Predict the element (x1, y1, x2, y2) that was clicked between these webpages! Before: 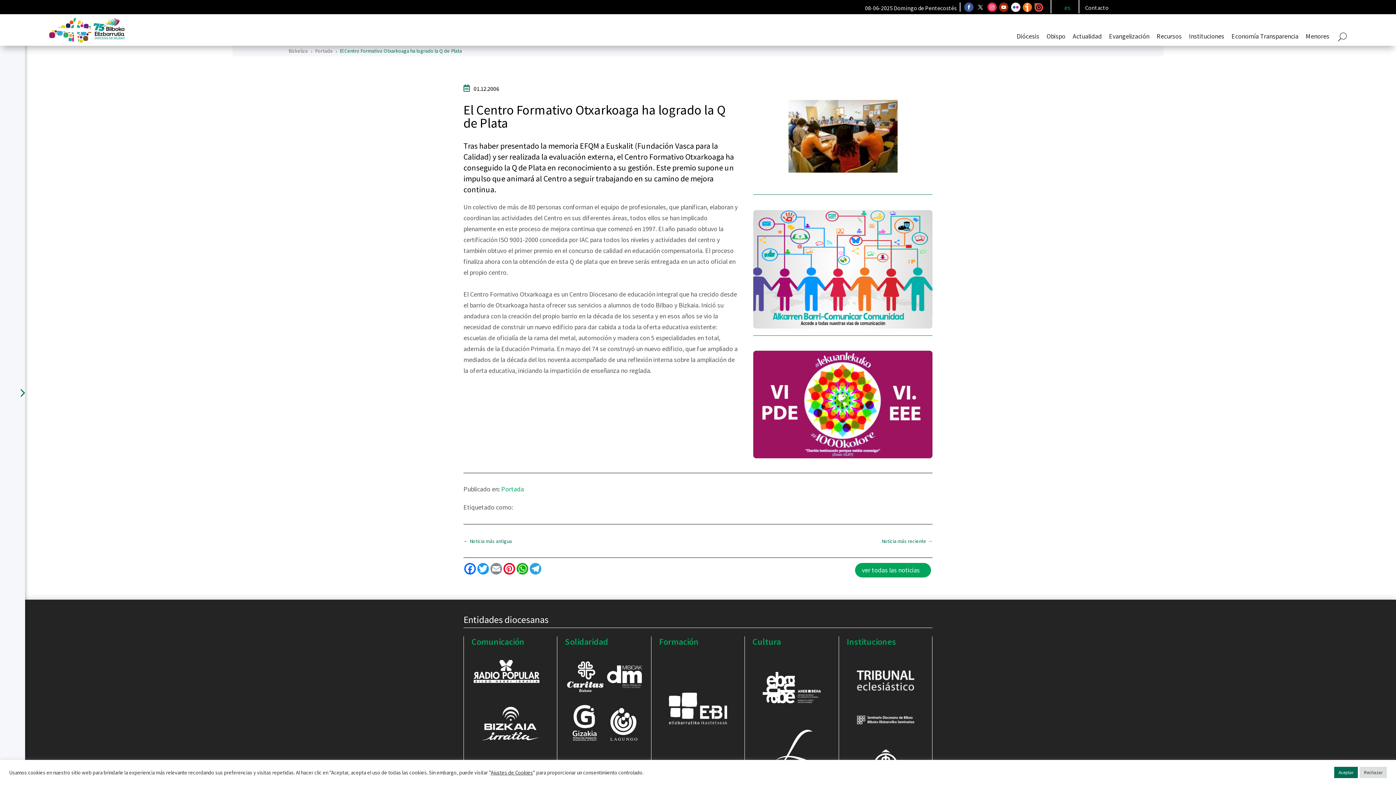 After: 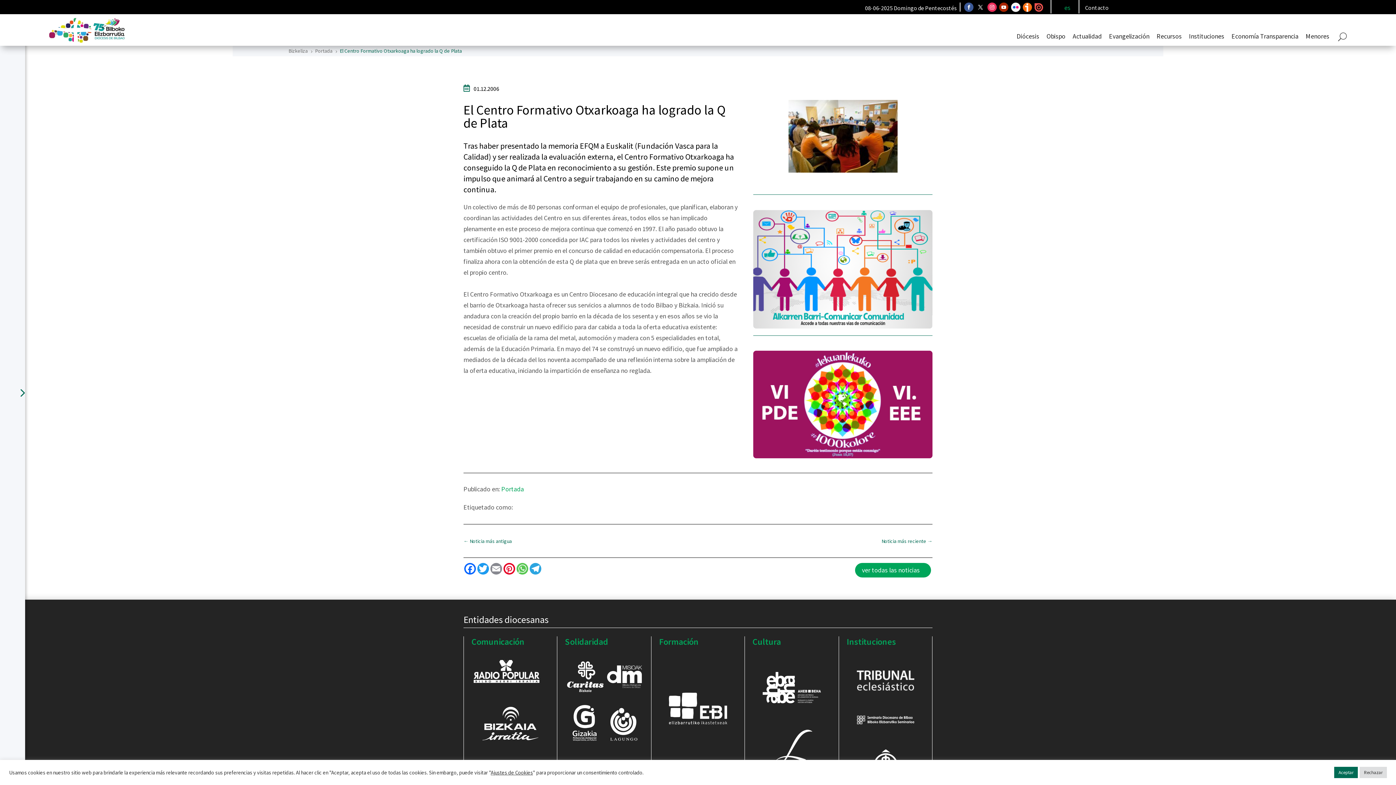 Action: bbox: (516, 563, 529, 577) label: WhatsApp